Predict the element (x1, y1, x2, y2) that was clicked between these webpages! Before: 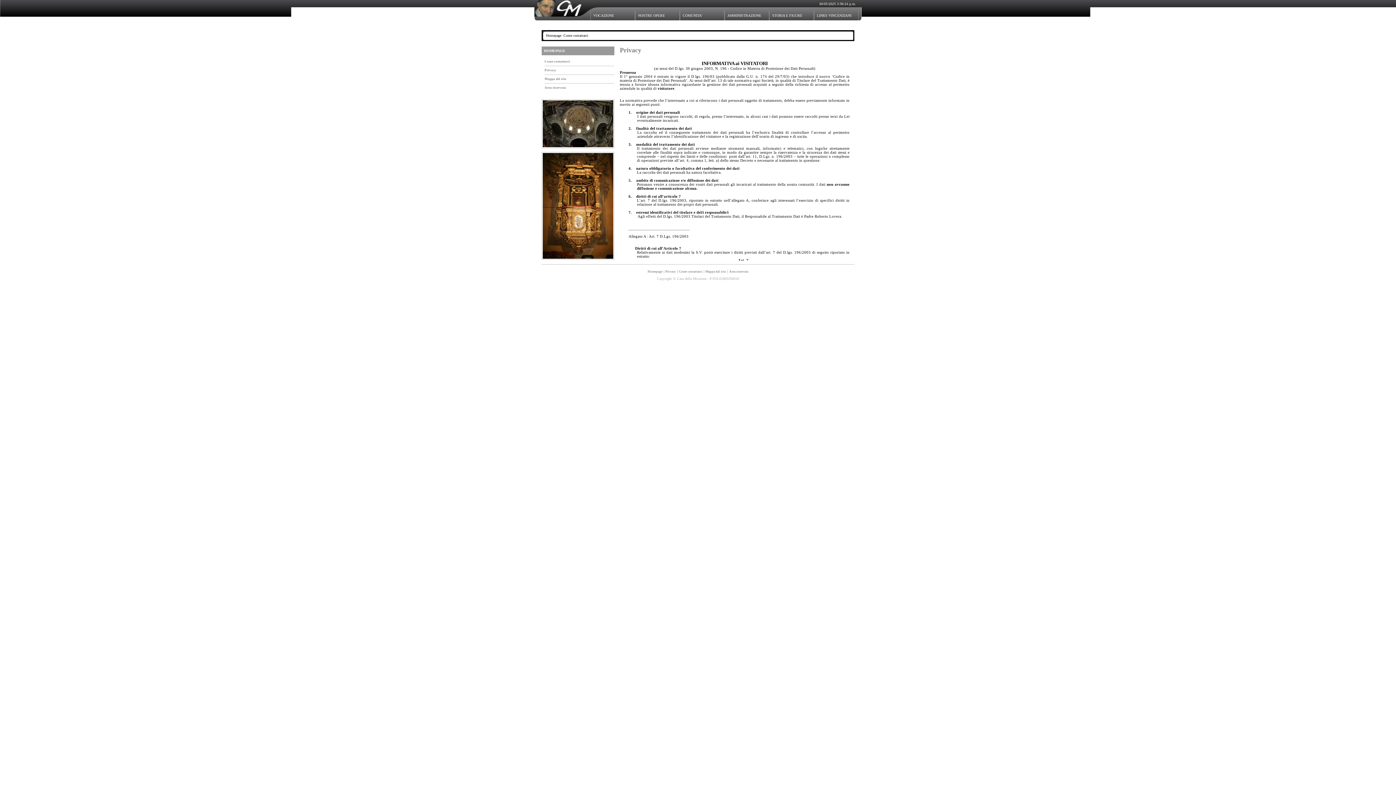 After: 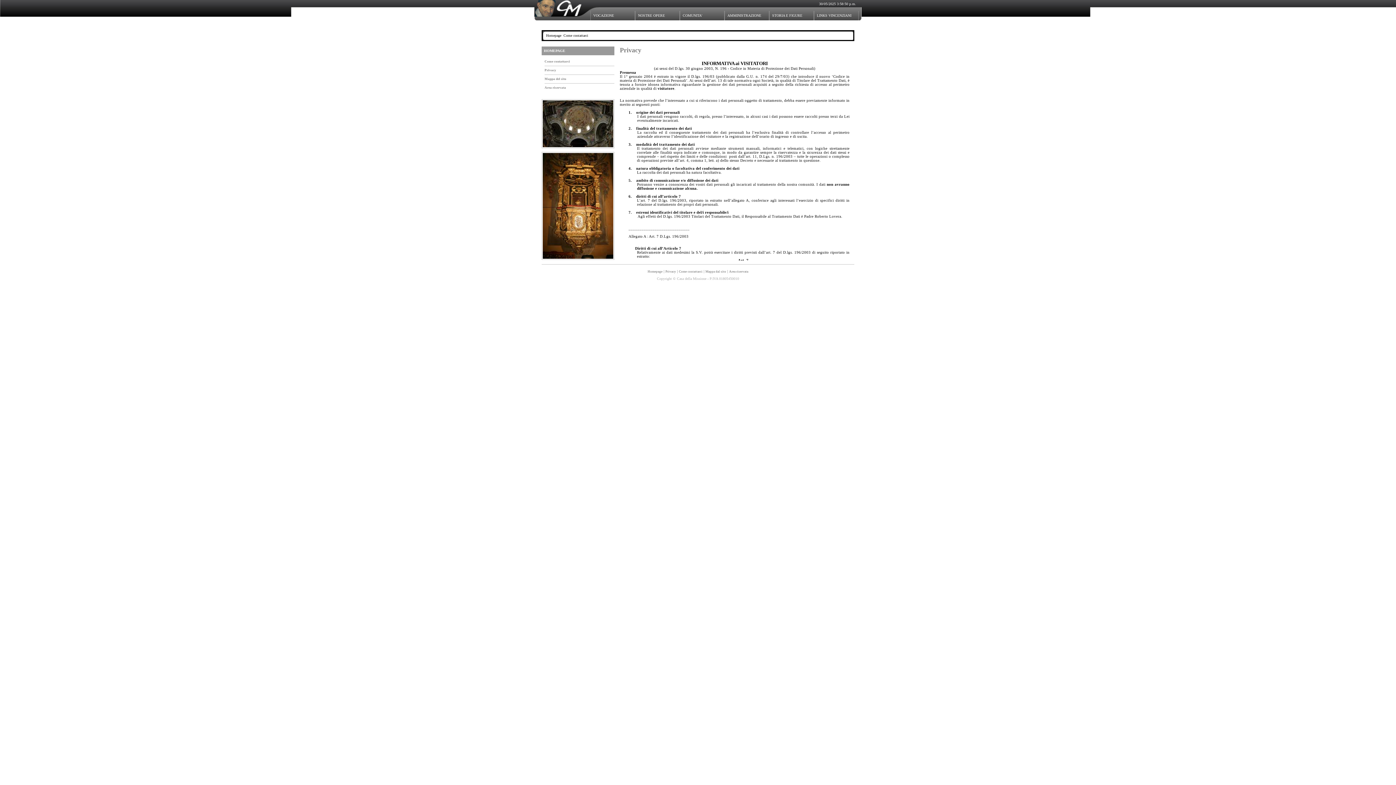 Action: label: Privacy bbox: (544, 68, 556, 72)